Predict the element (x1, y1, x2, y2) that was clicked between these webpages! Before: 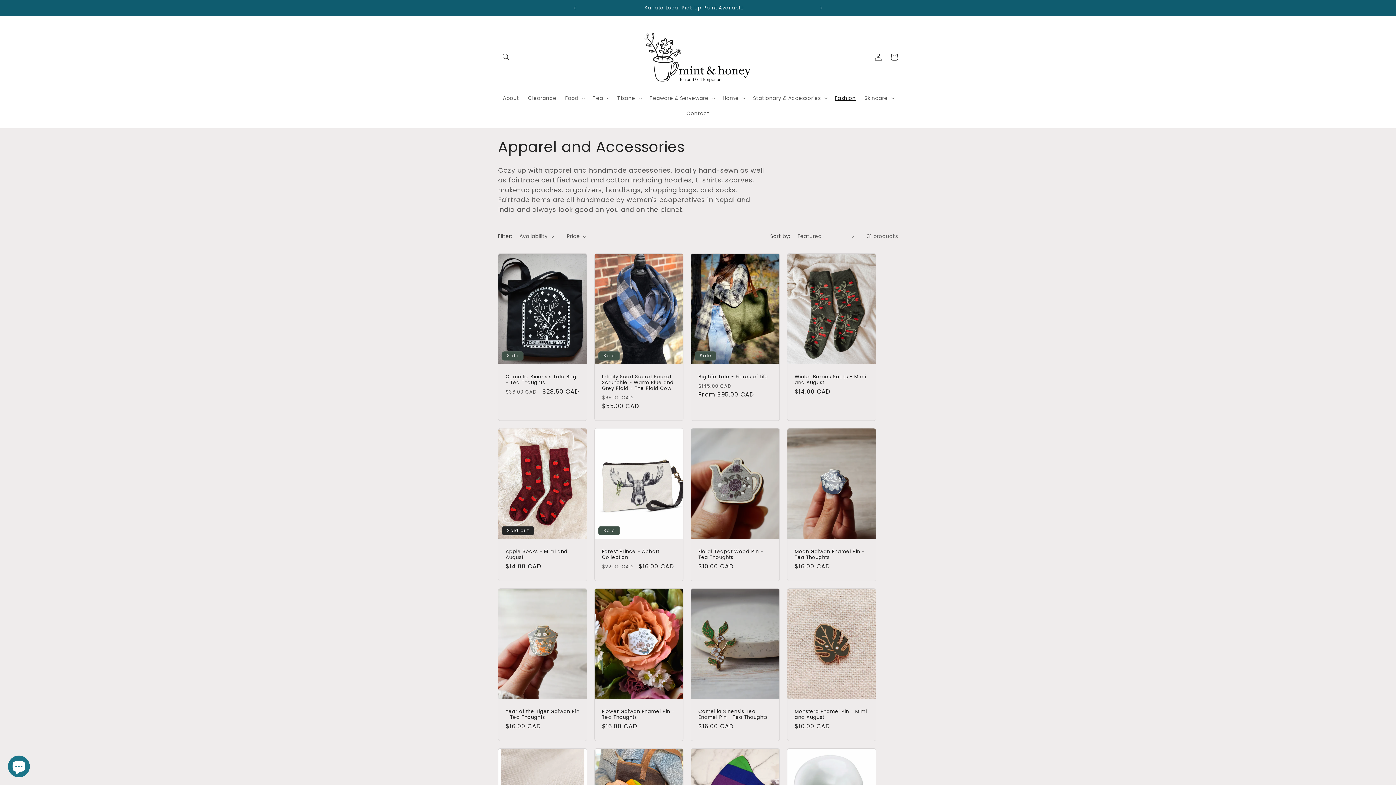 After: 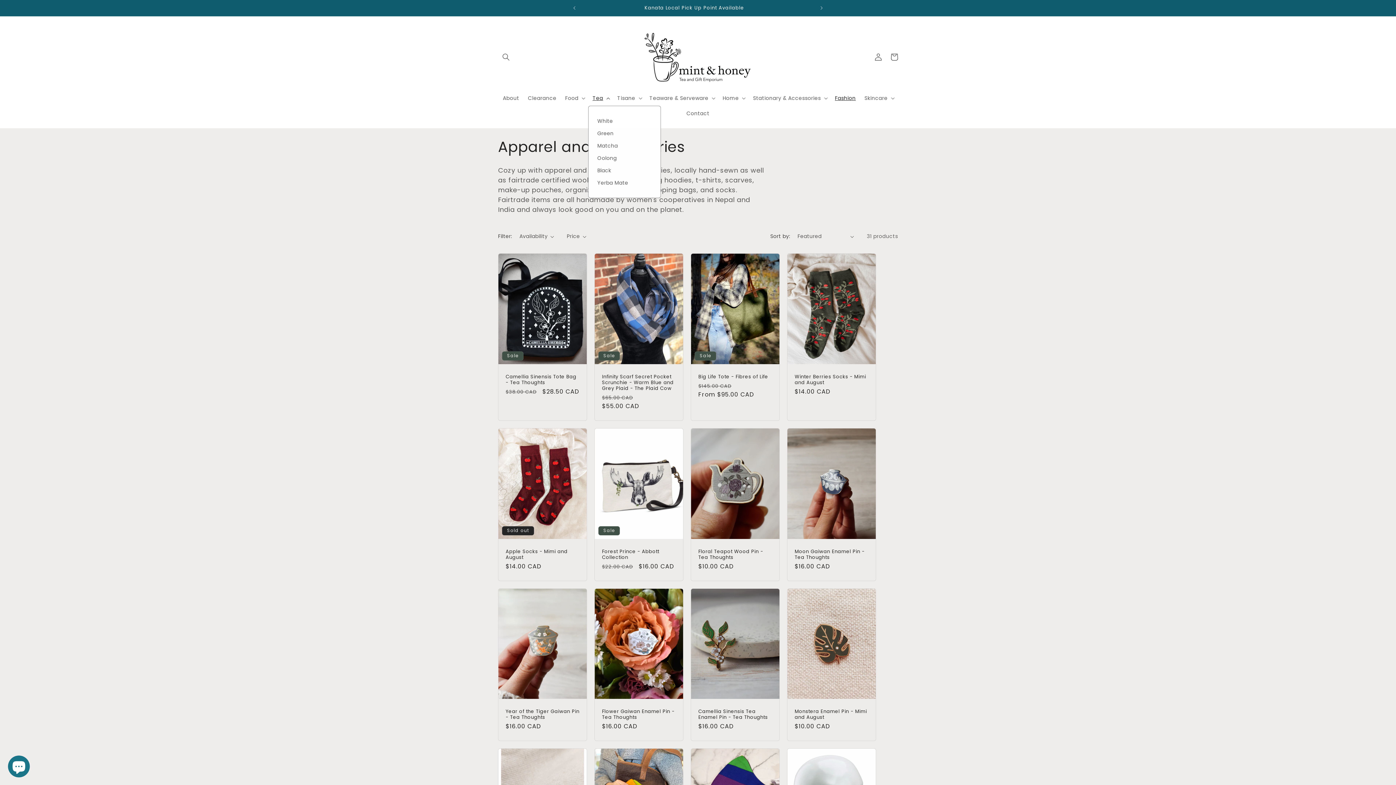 Action: bbox: (588, 90, 613, 105) label: Tea